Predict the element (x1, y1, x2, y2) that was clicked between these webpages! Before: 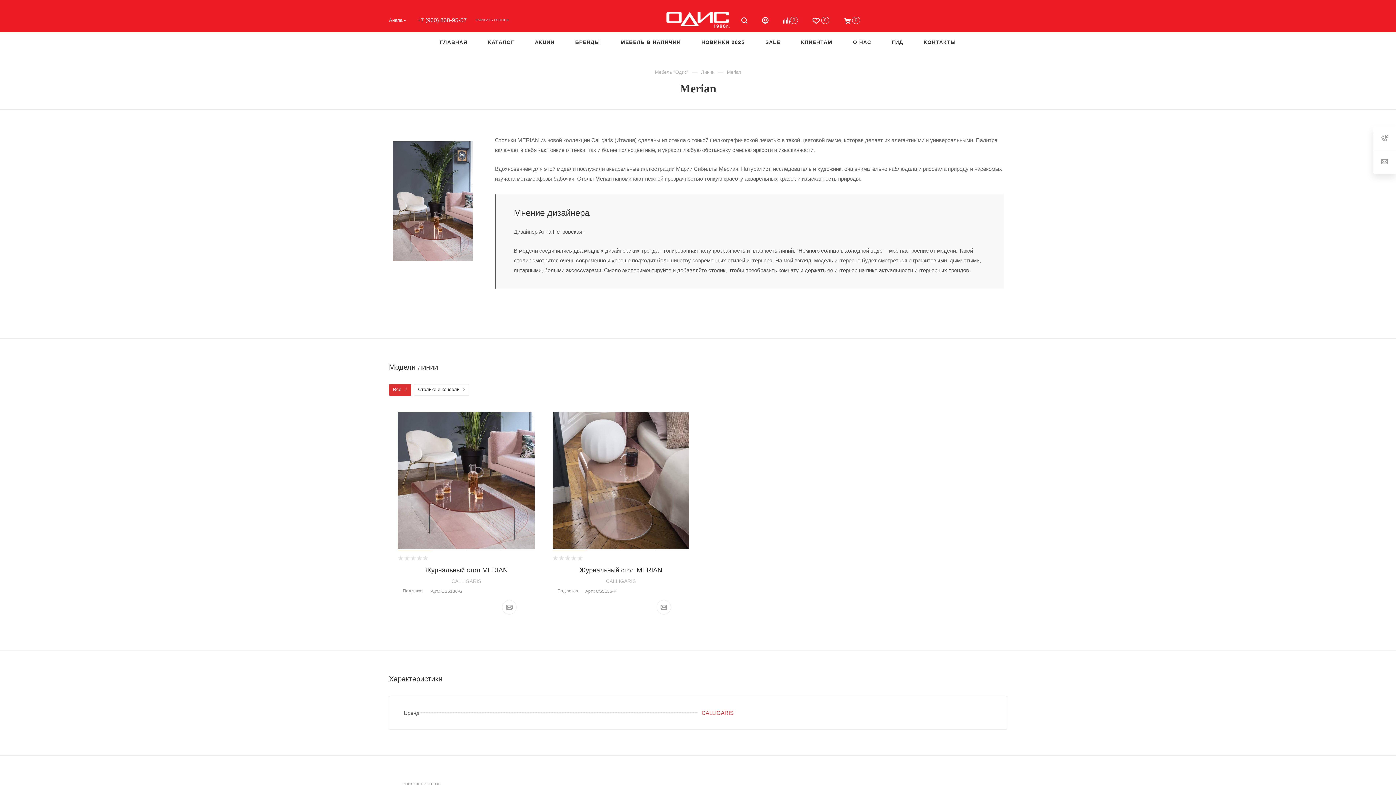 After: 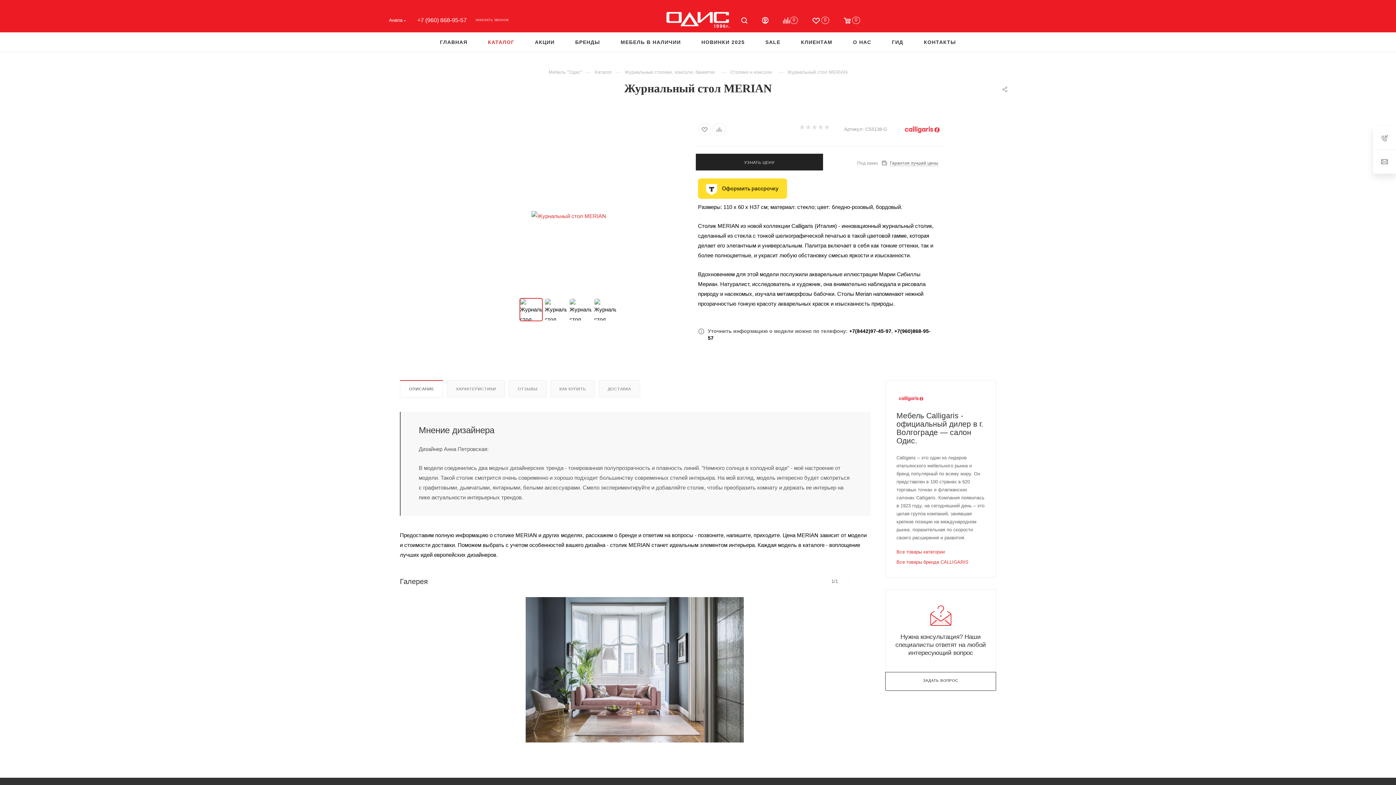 Action: bbox: (398, 412, 534, 549)